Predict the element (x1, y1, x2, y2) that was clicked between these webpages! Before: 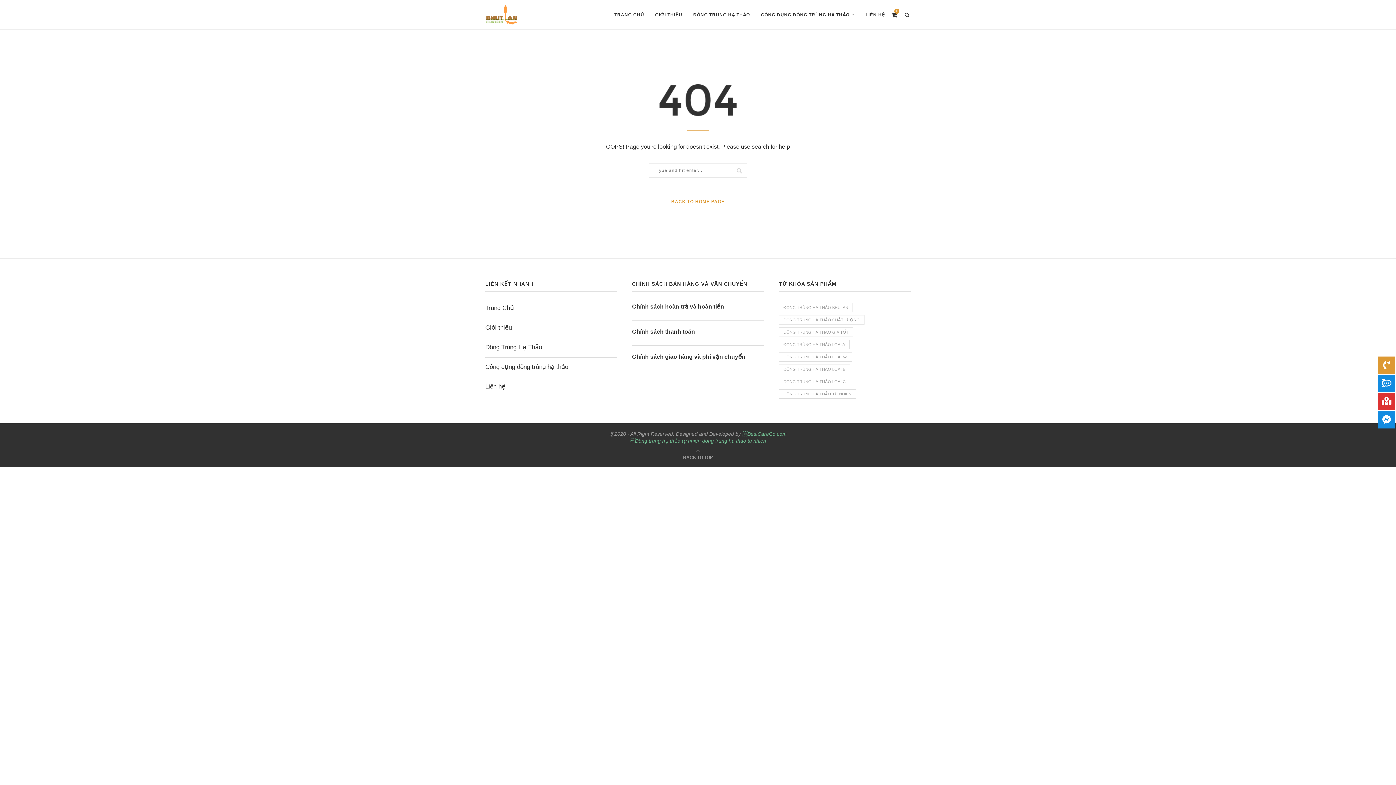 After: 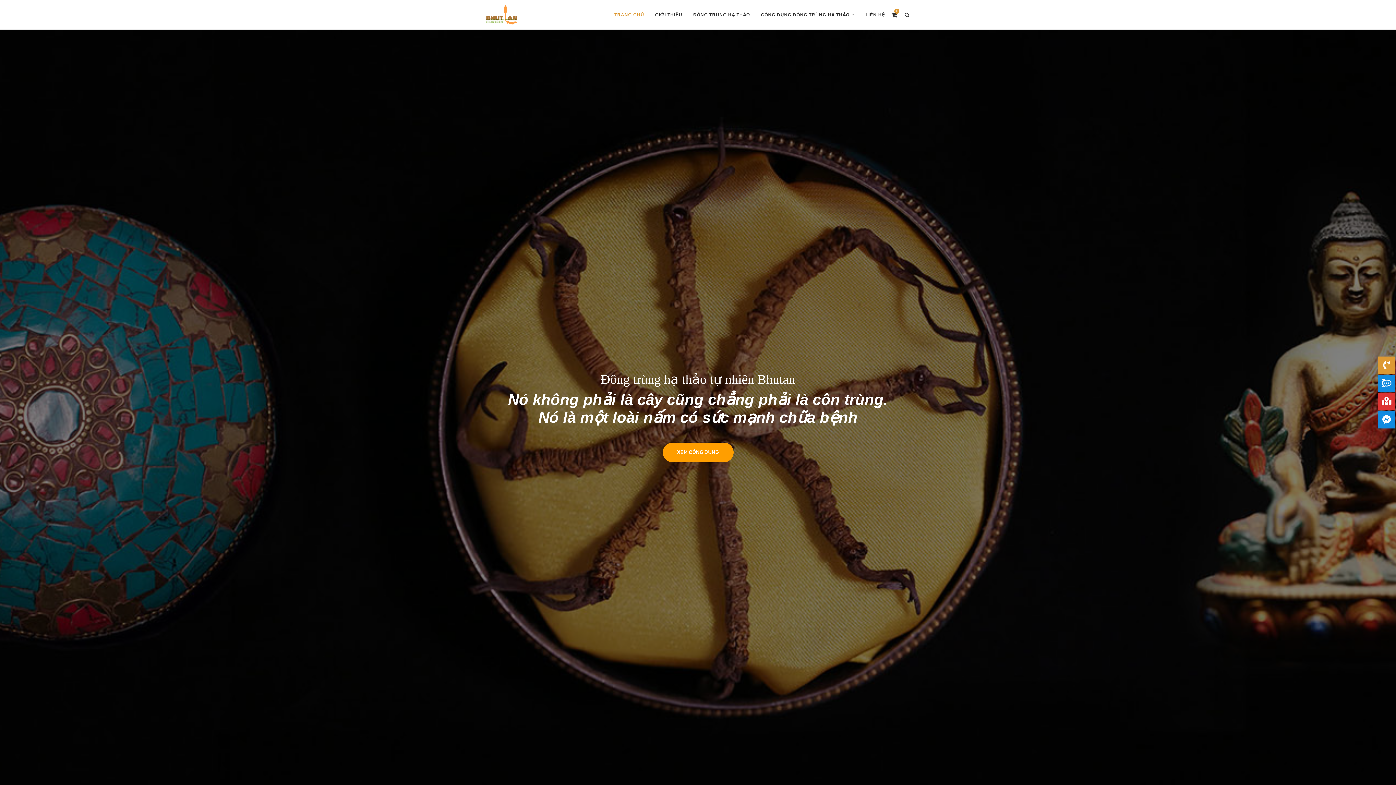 Action: bbox: (485, 304, 514, 311) label: Trang Chủ